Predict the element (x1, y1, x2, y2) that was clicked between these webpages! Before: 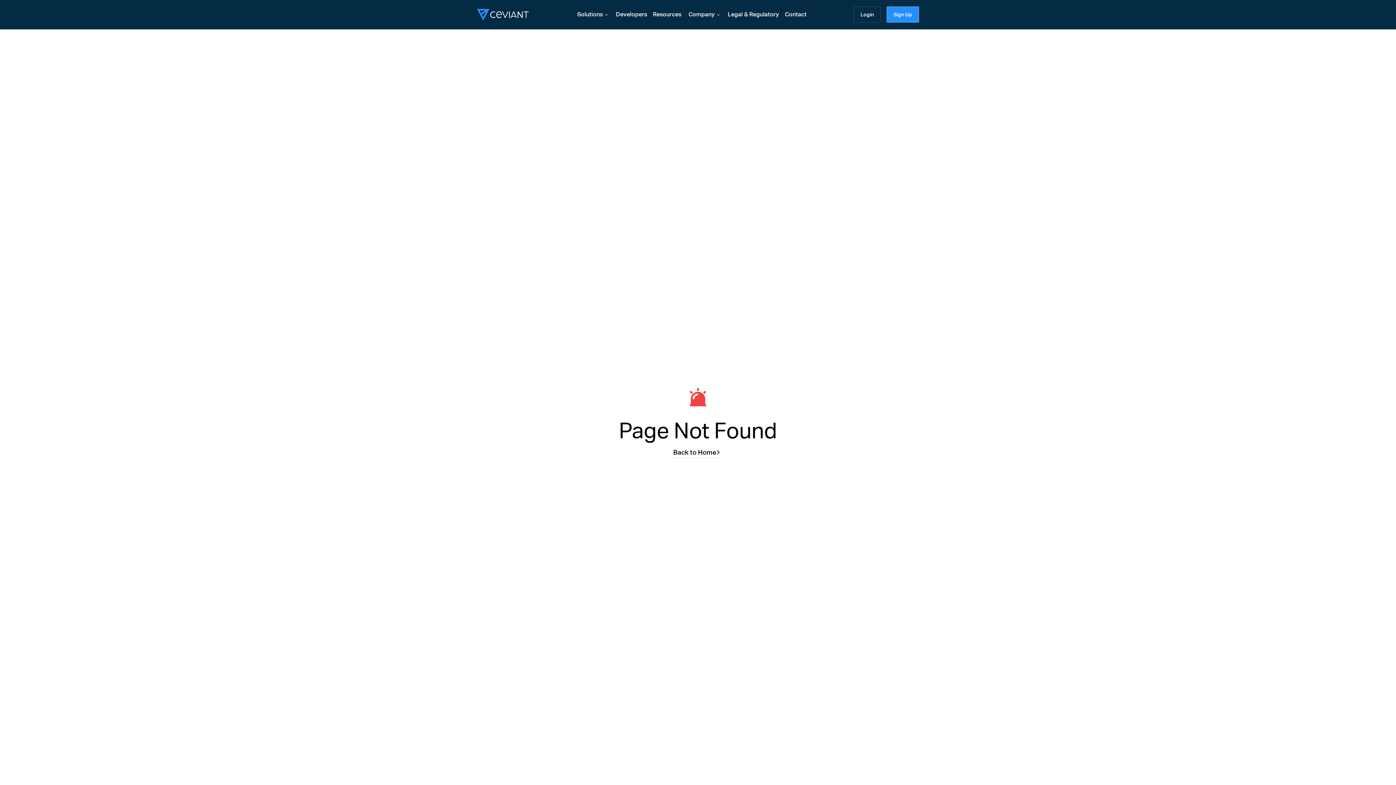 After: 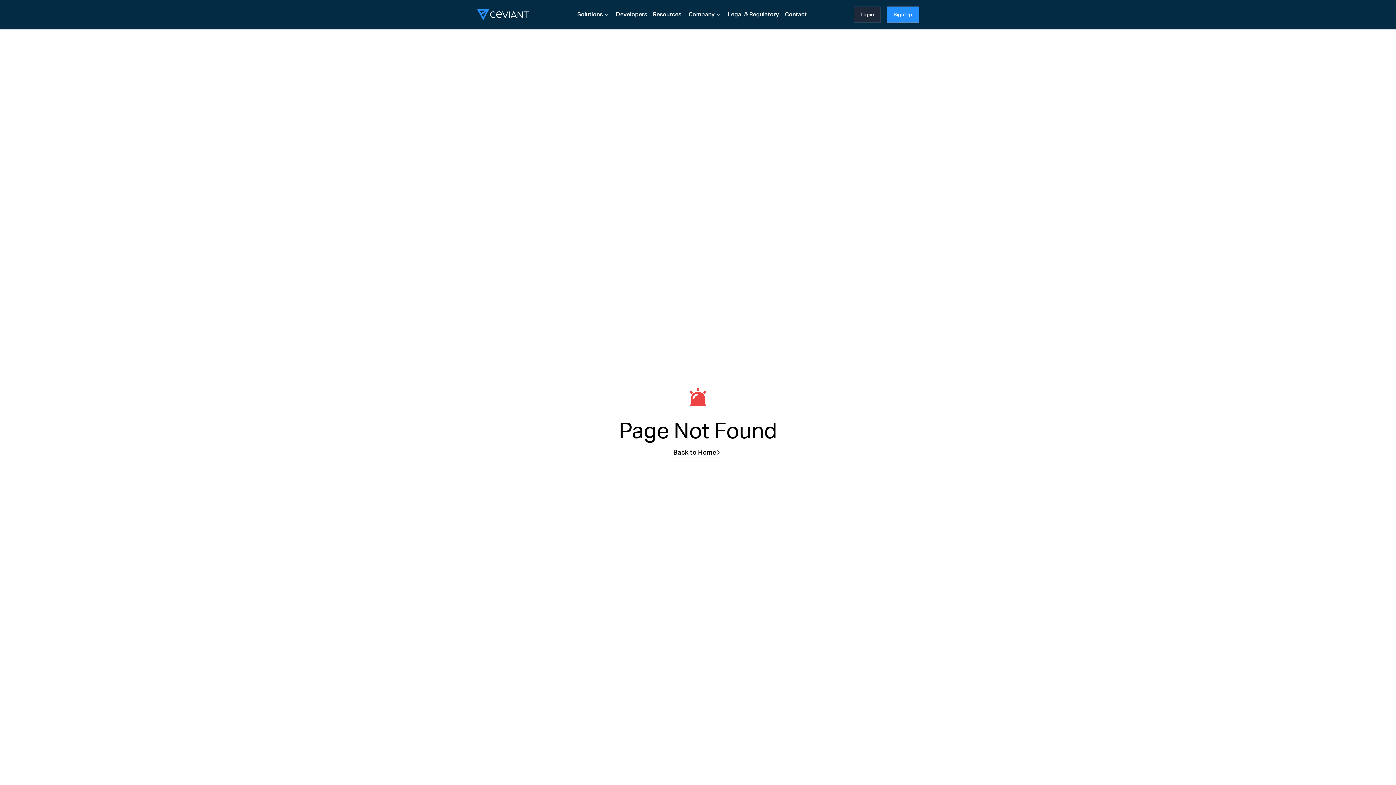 Action: label: Login bbox: (853, 6, 881, 22)